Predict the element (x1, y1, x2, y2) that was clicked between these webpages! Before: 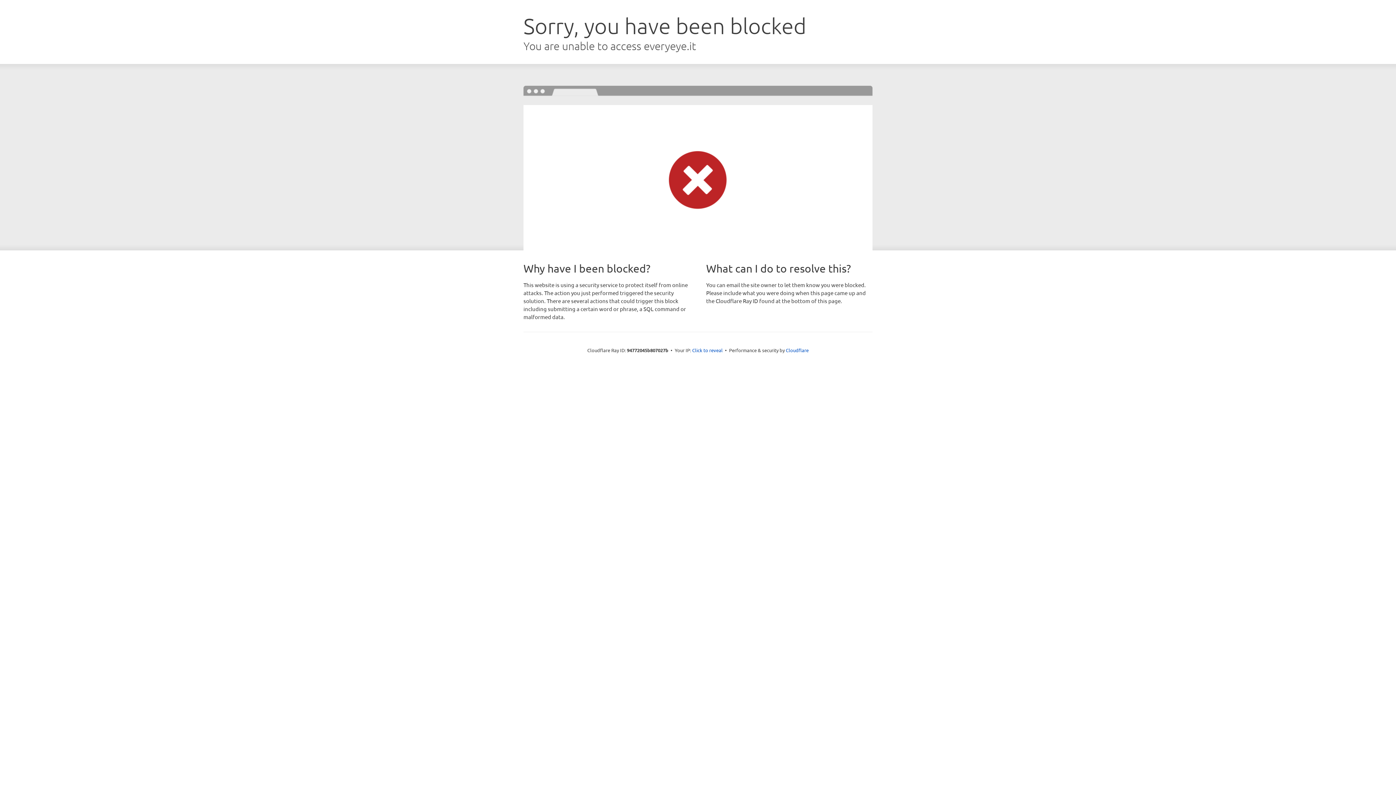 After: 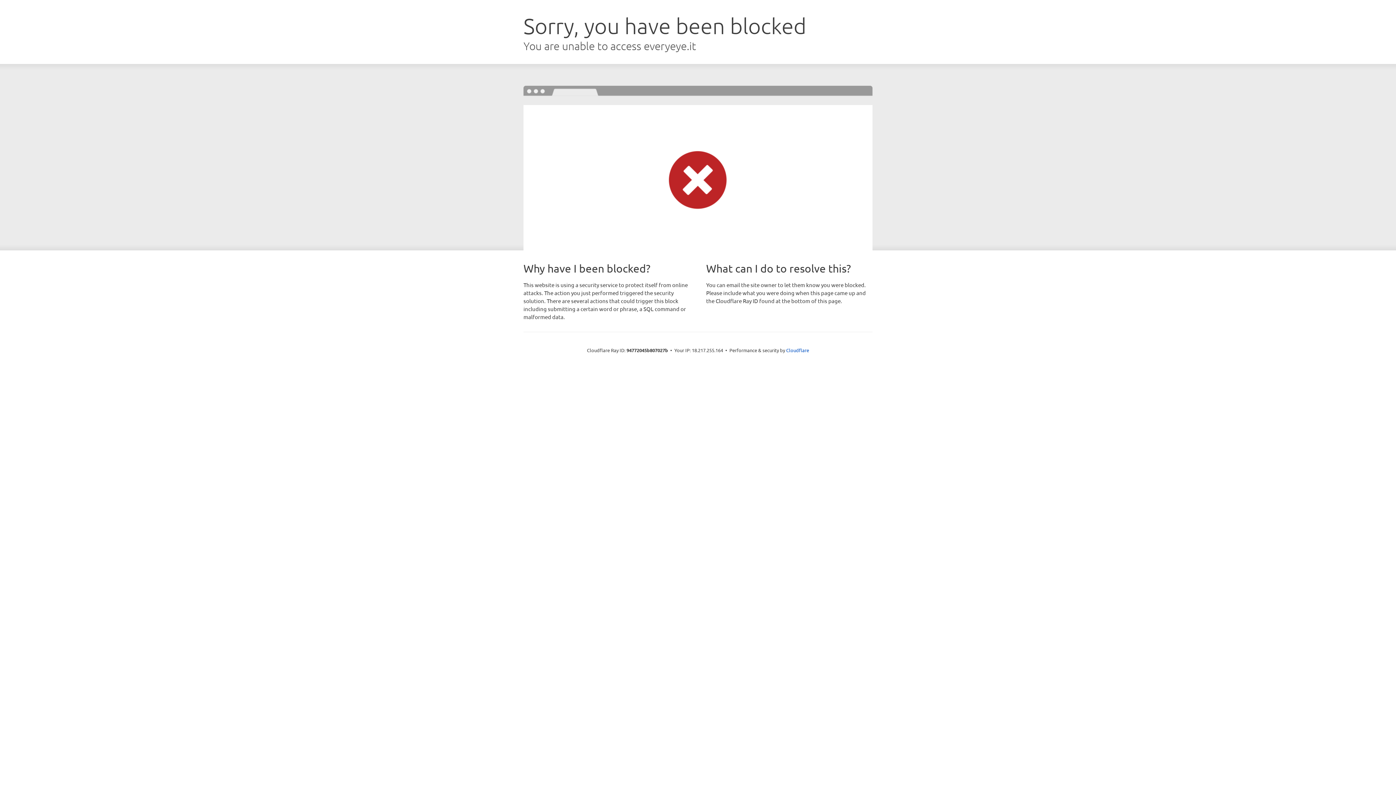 Action: bbox: (692, 346, 722, 353) label: Click to reveal